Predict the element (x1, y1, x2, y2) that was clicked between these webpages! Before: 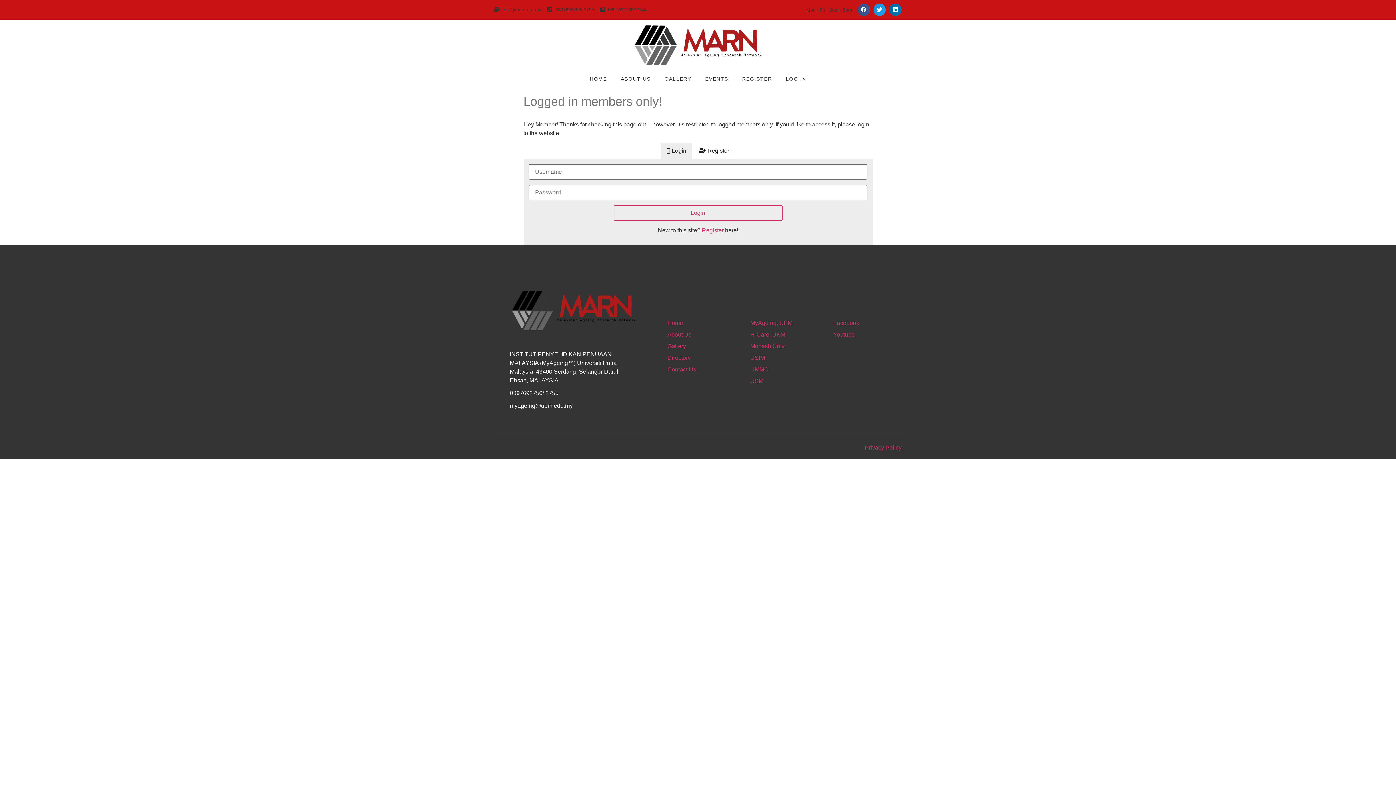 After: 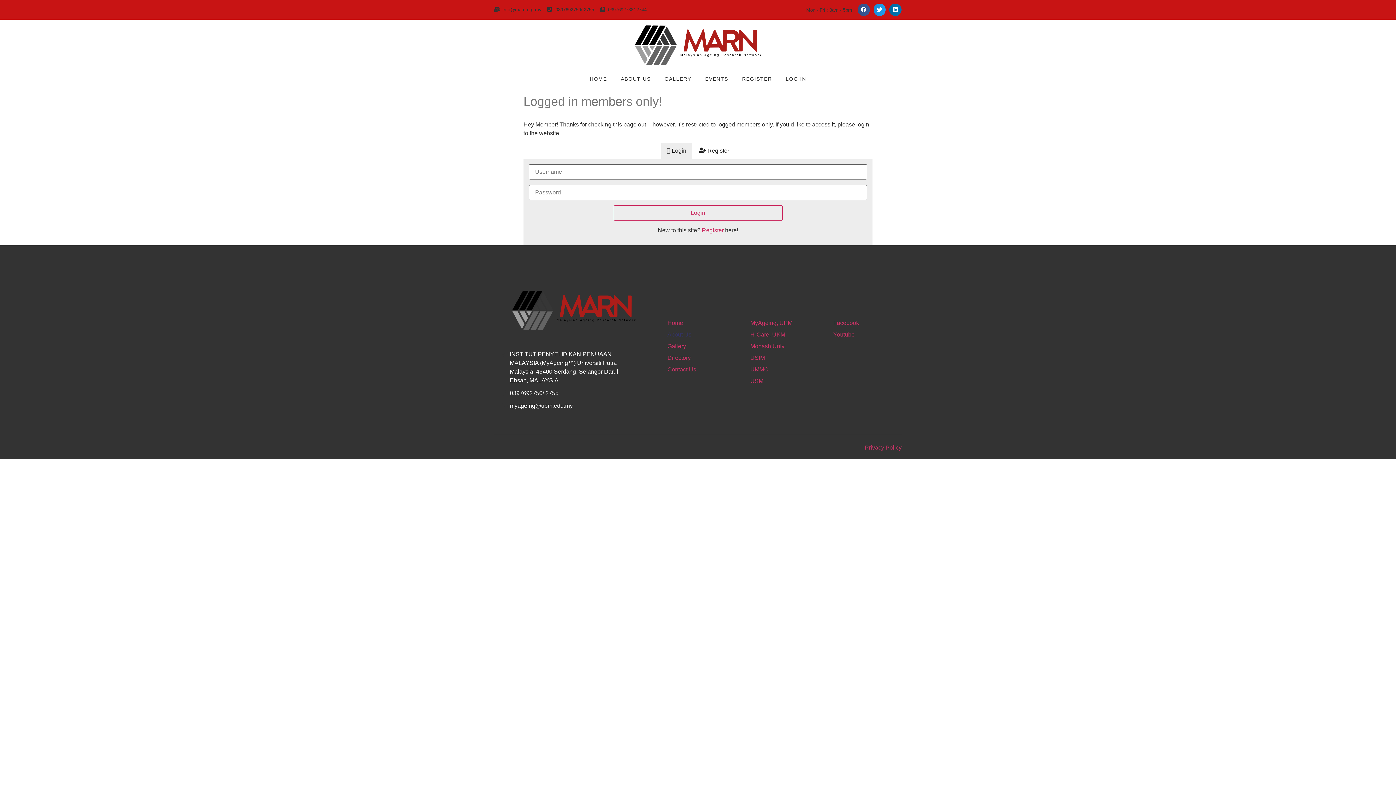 Action: label: About Us bbox: (667, 329, 728, 340)